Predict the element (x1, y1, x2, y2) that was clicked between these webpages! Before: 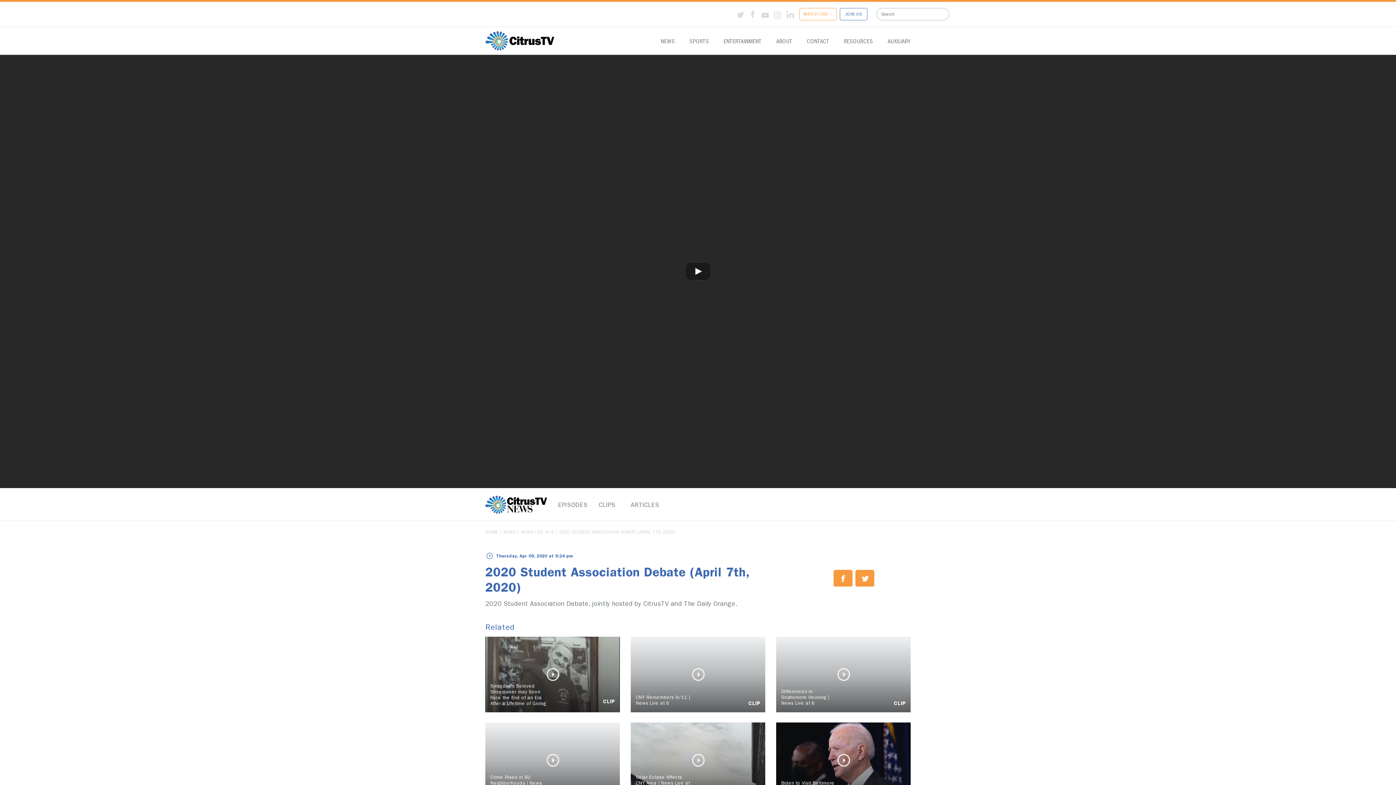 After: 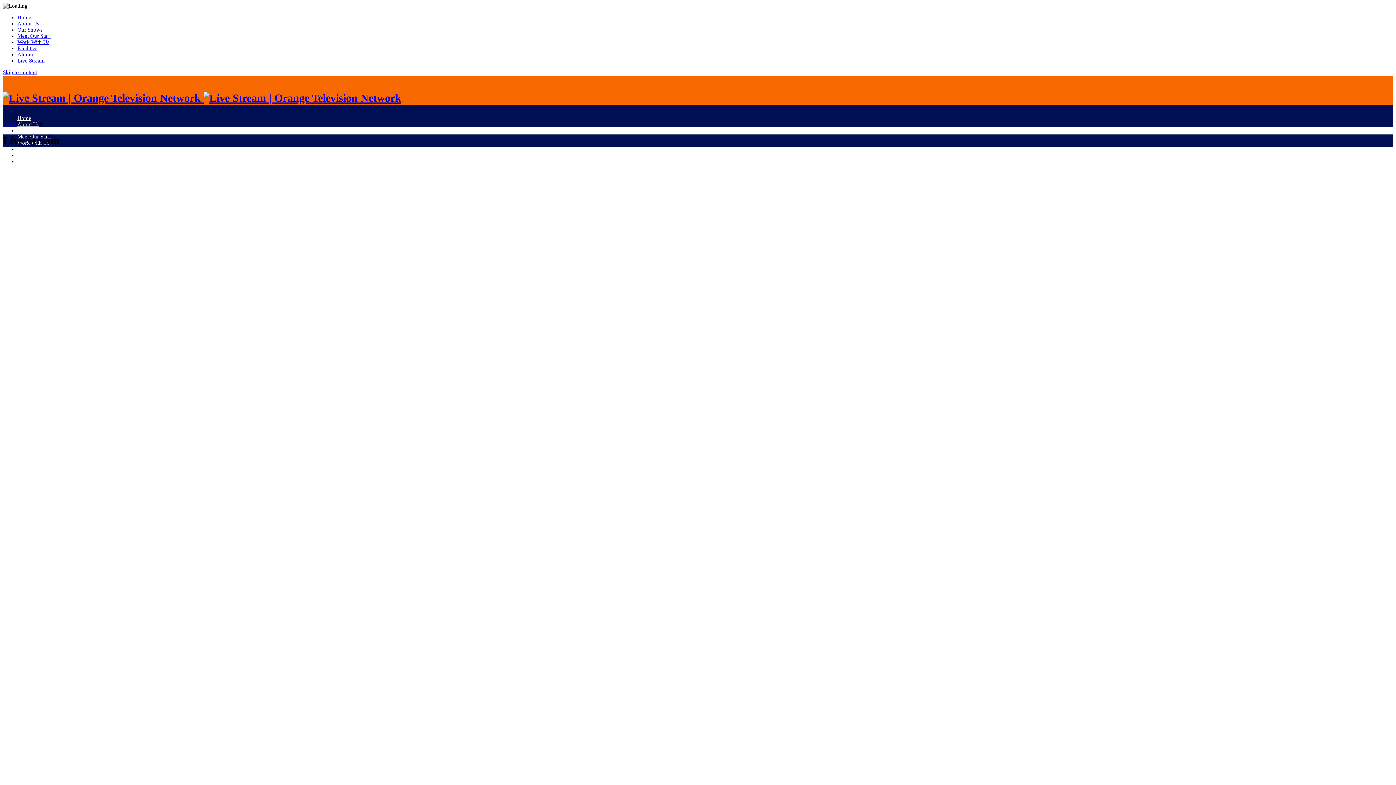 Action: label: WATCH LIVE • bbox: (799, 7, 836, 20)